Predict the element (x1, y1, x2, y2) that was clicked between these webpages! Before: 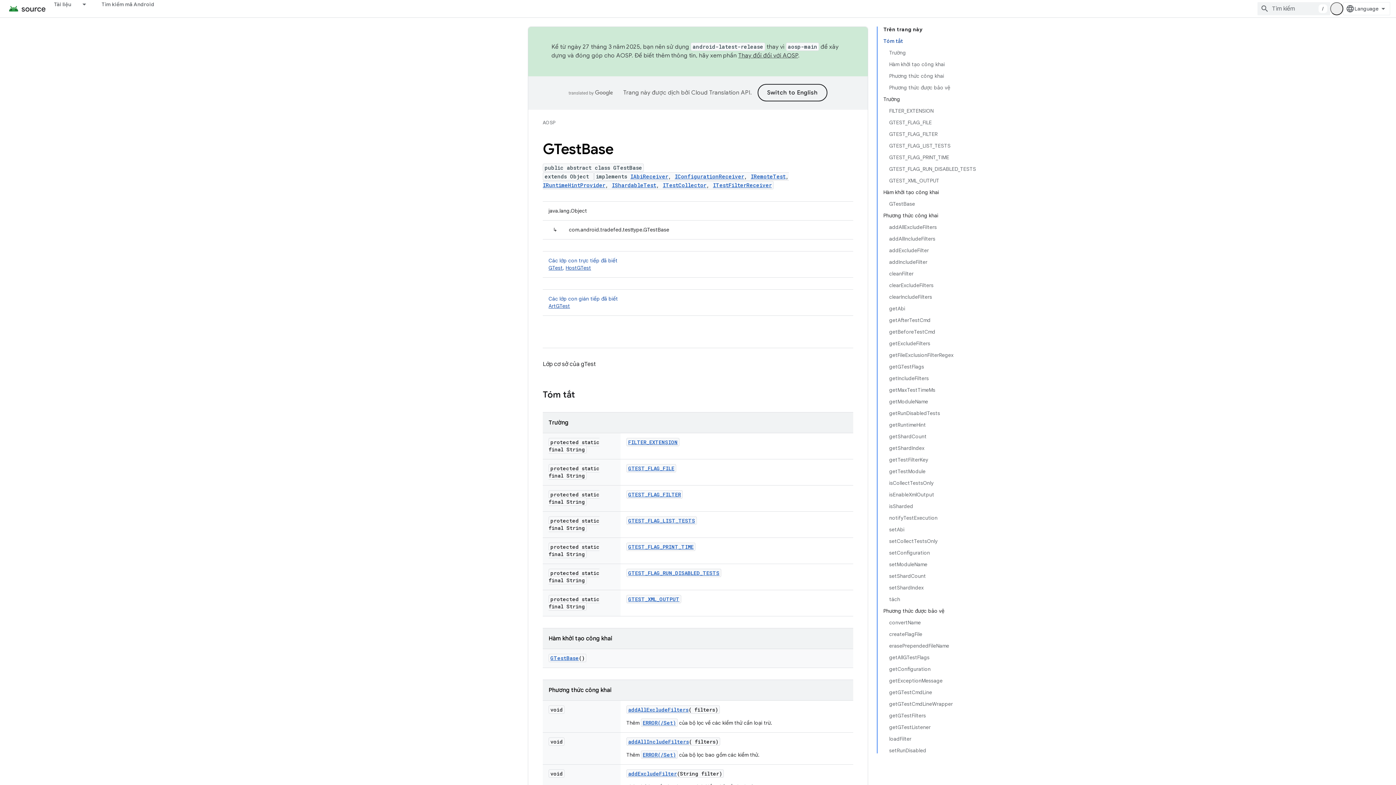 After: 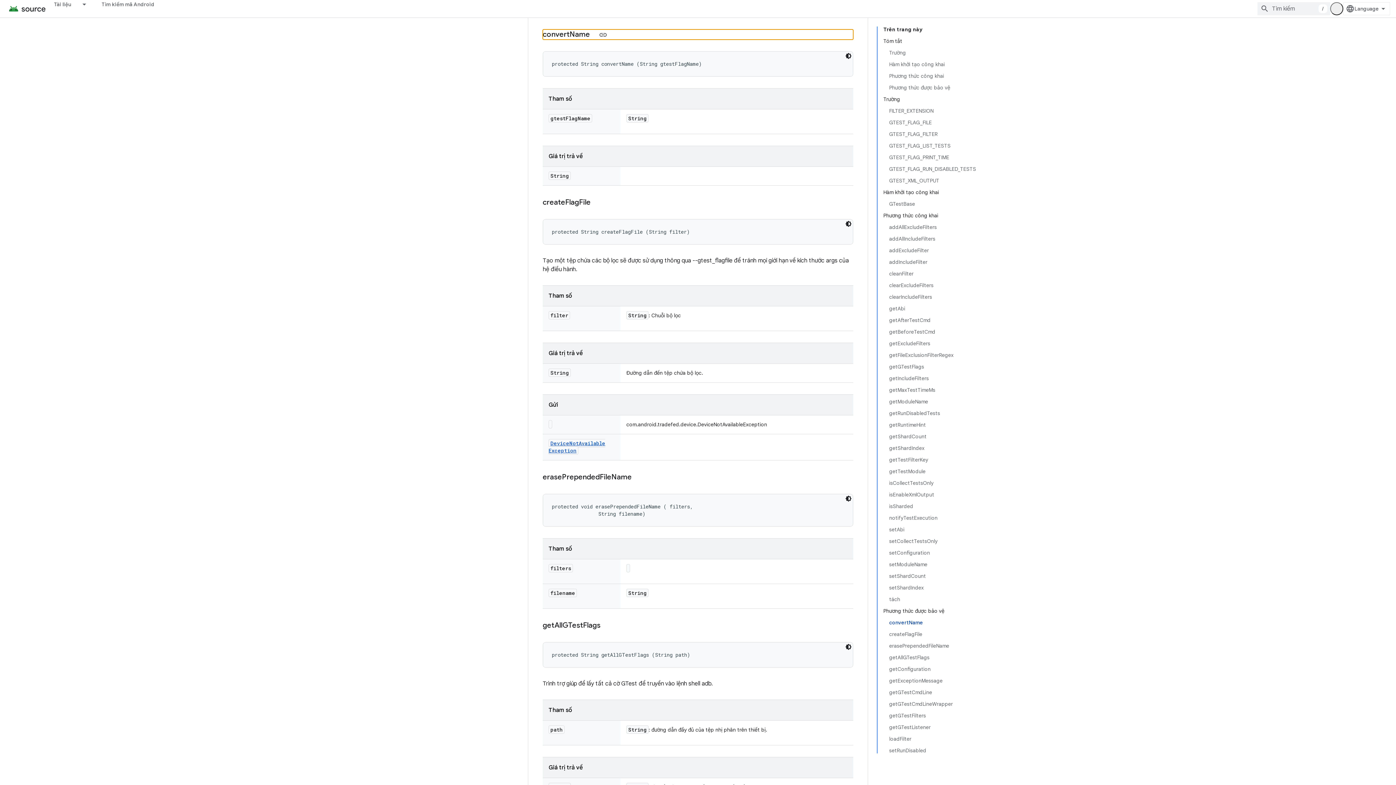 Action: bbox: (889, 617, 976, 628) label: convertName